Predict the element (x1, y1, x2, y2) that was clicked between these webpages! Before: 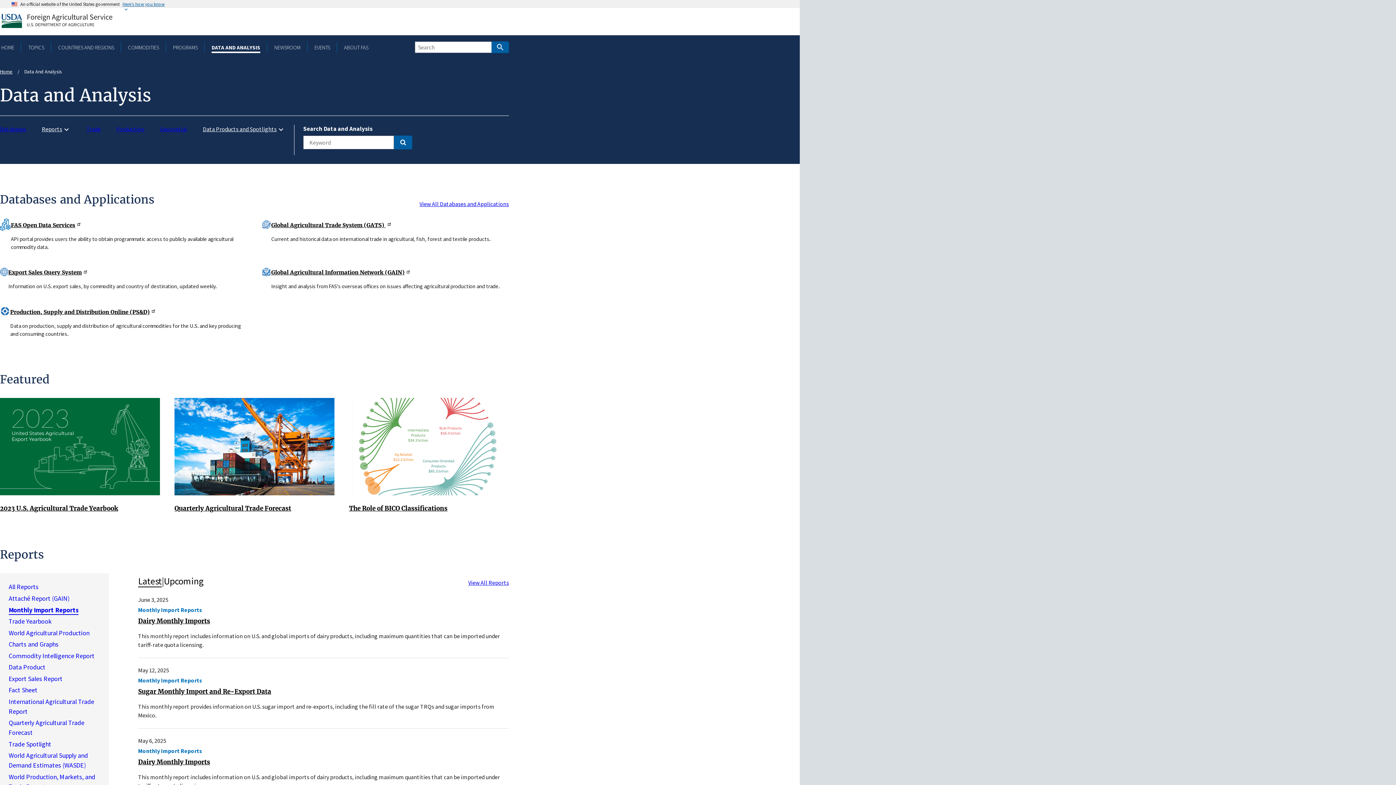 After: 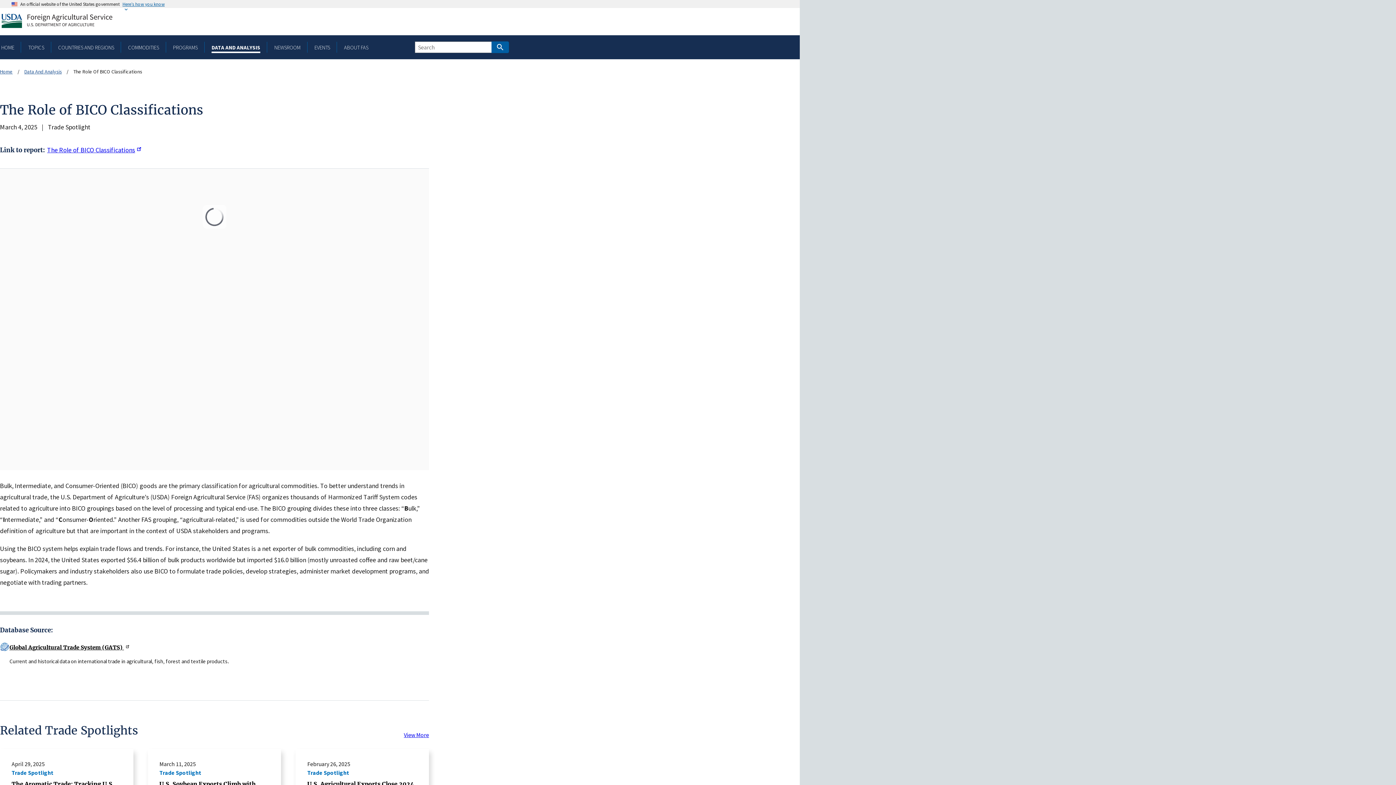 Action: label: The Role of BICO Classifications bbox: (349, 504, 447, 512)